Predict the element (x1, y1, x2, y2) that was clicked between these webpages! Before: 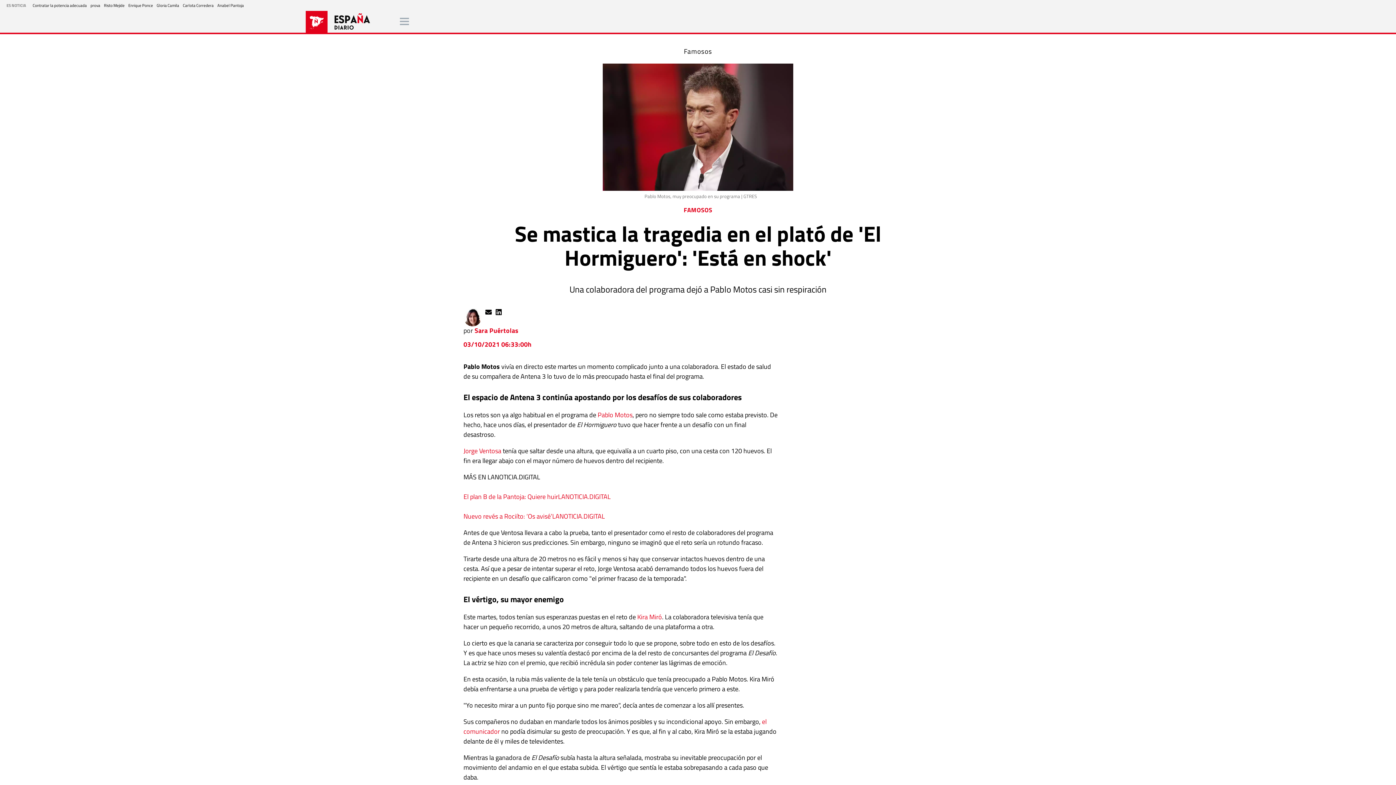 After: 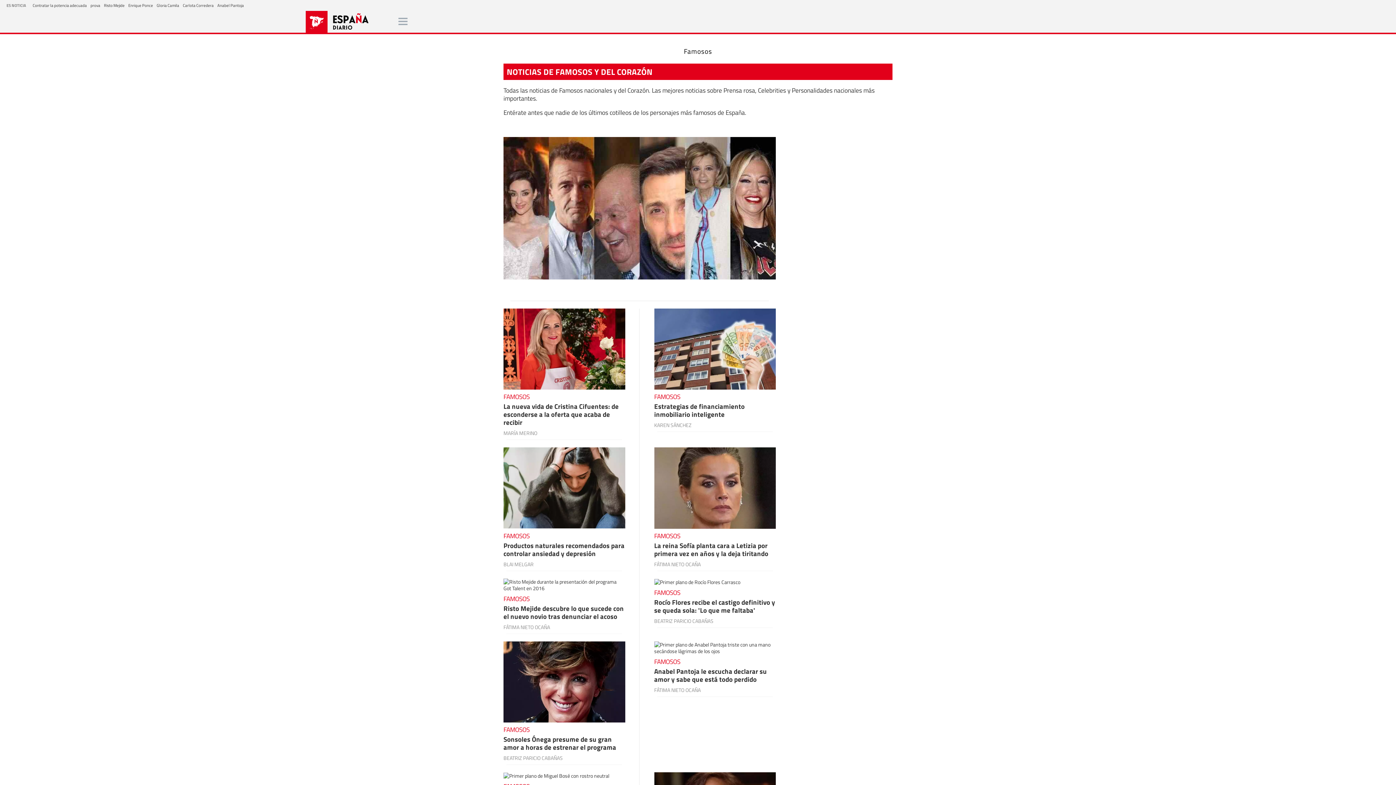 Action: bbox: (684, 46, 712, 56) label: Famosos